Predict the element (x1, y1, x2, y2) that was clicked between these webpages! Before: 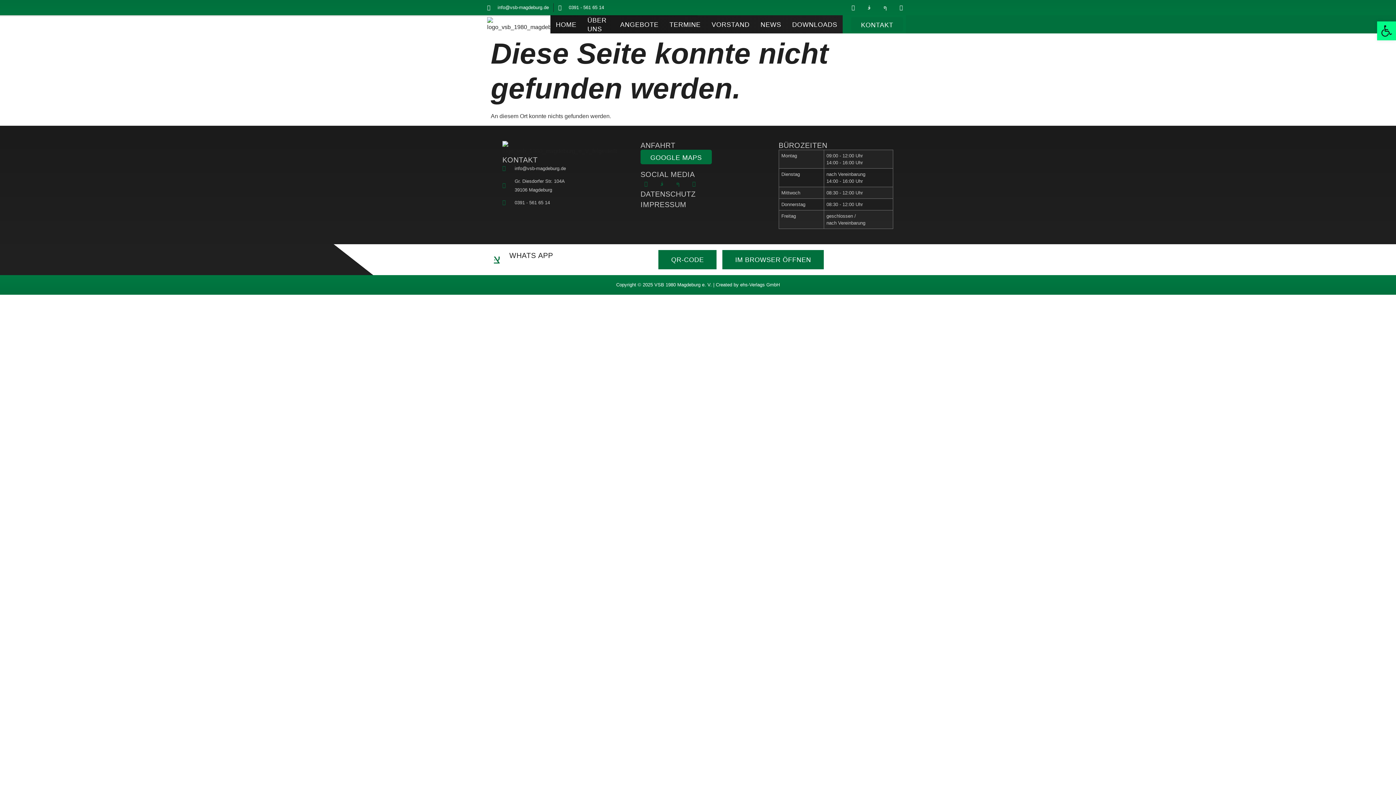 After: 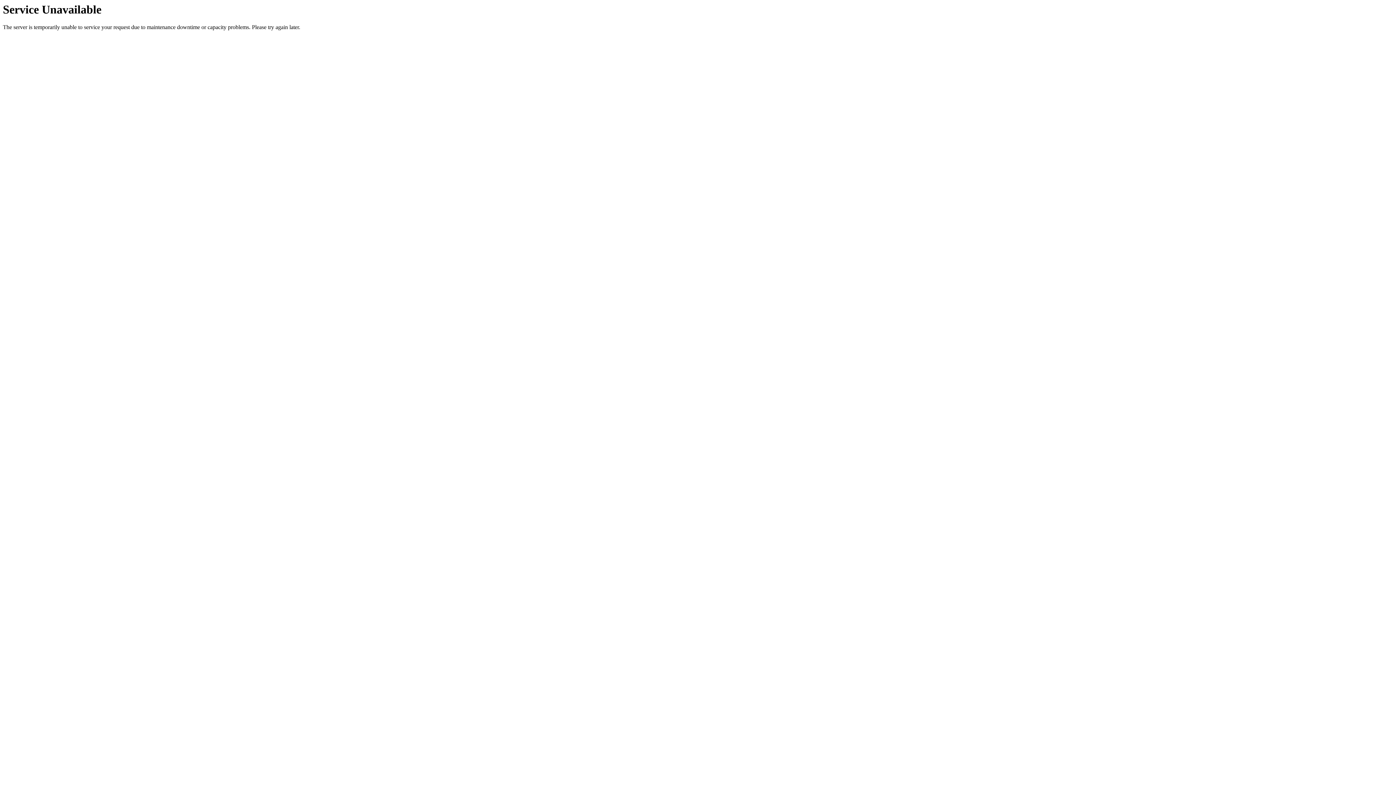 Action: label: IMPRESSUM bbox: (640, 200, 755, 209)